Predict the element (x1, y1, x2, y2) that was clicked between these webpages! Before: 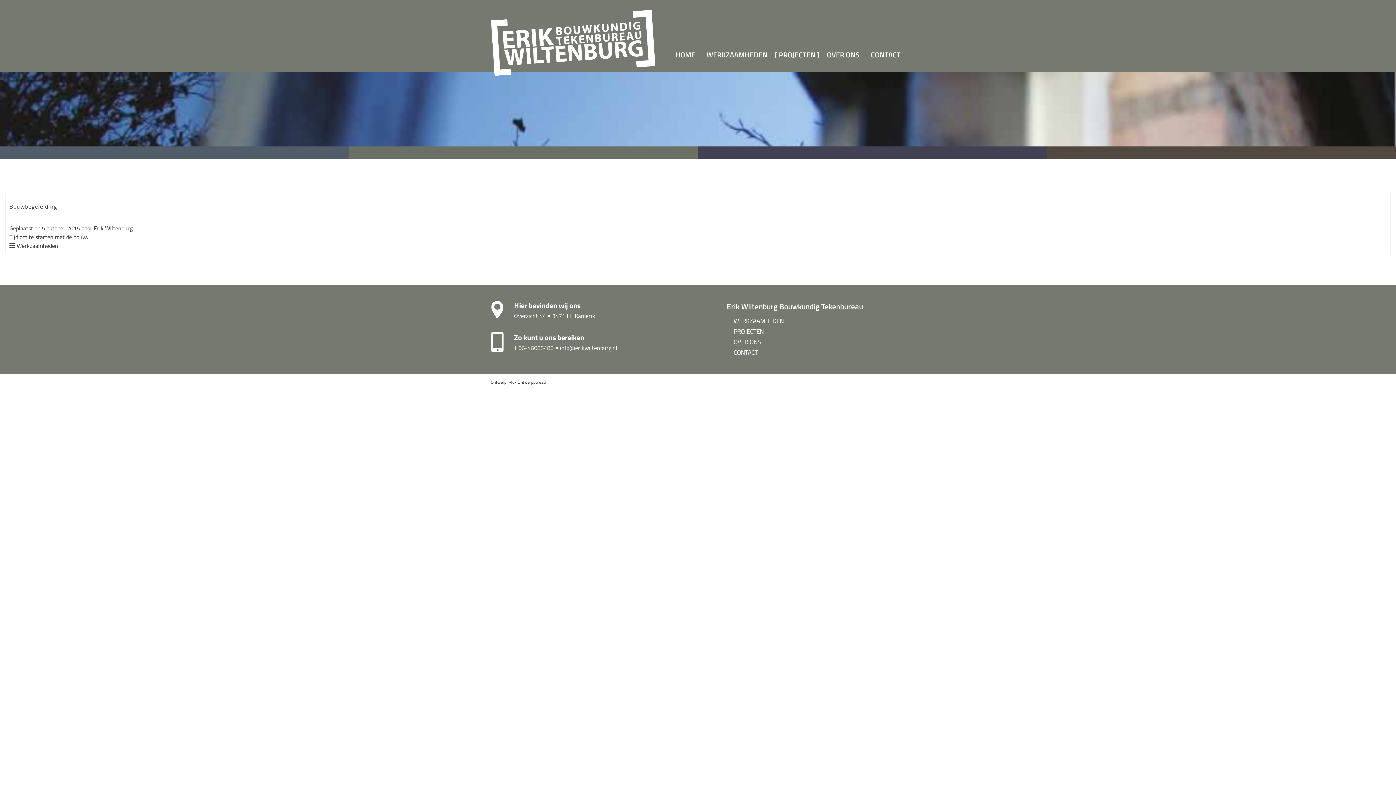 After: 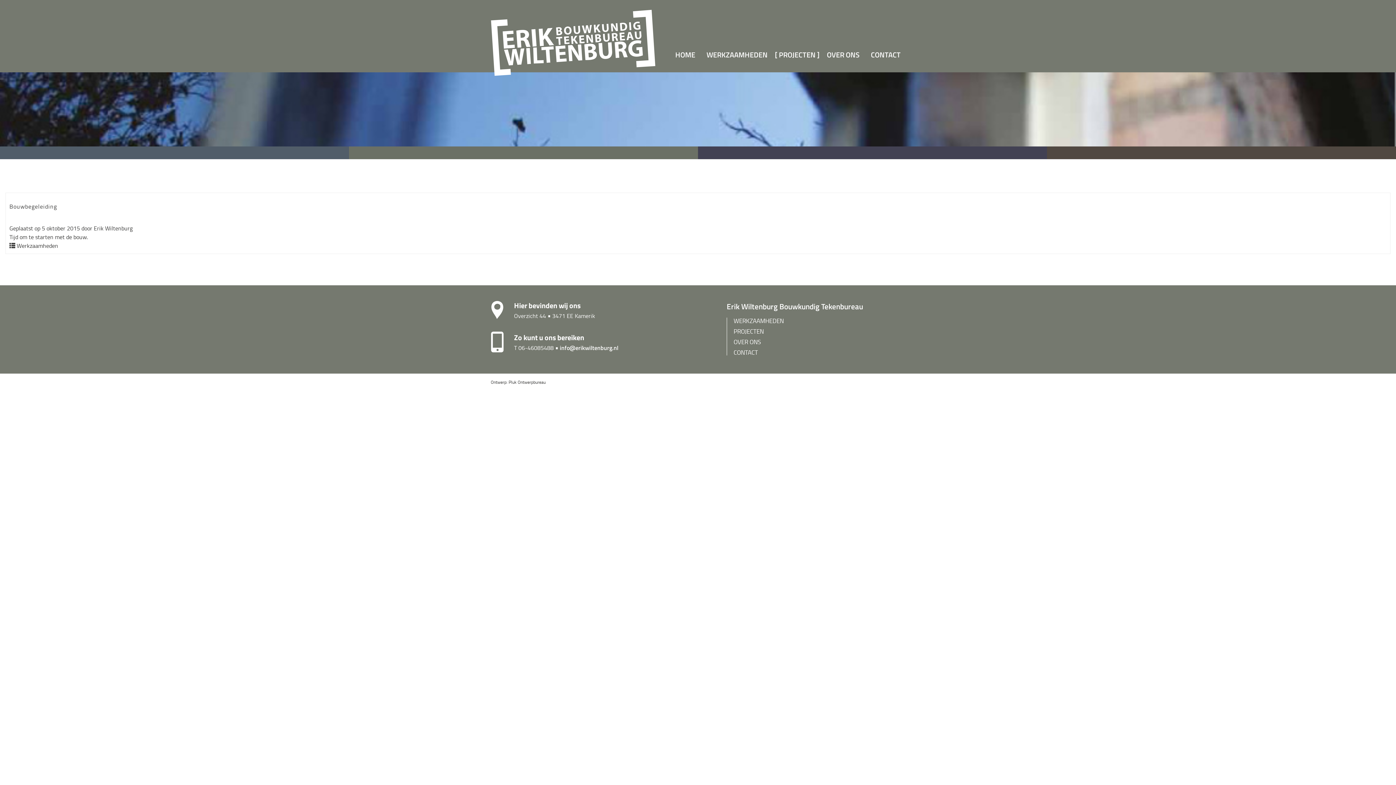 Action: label: info@erikwiltenburg.nl bbox: (560, 343, 617, 351)